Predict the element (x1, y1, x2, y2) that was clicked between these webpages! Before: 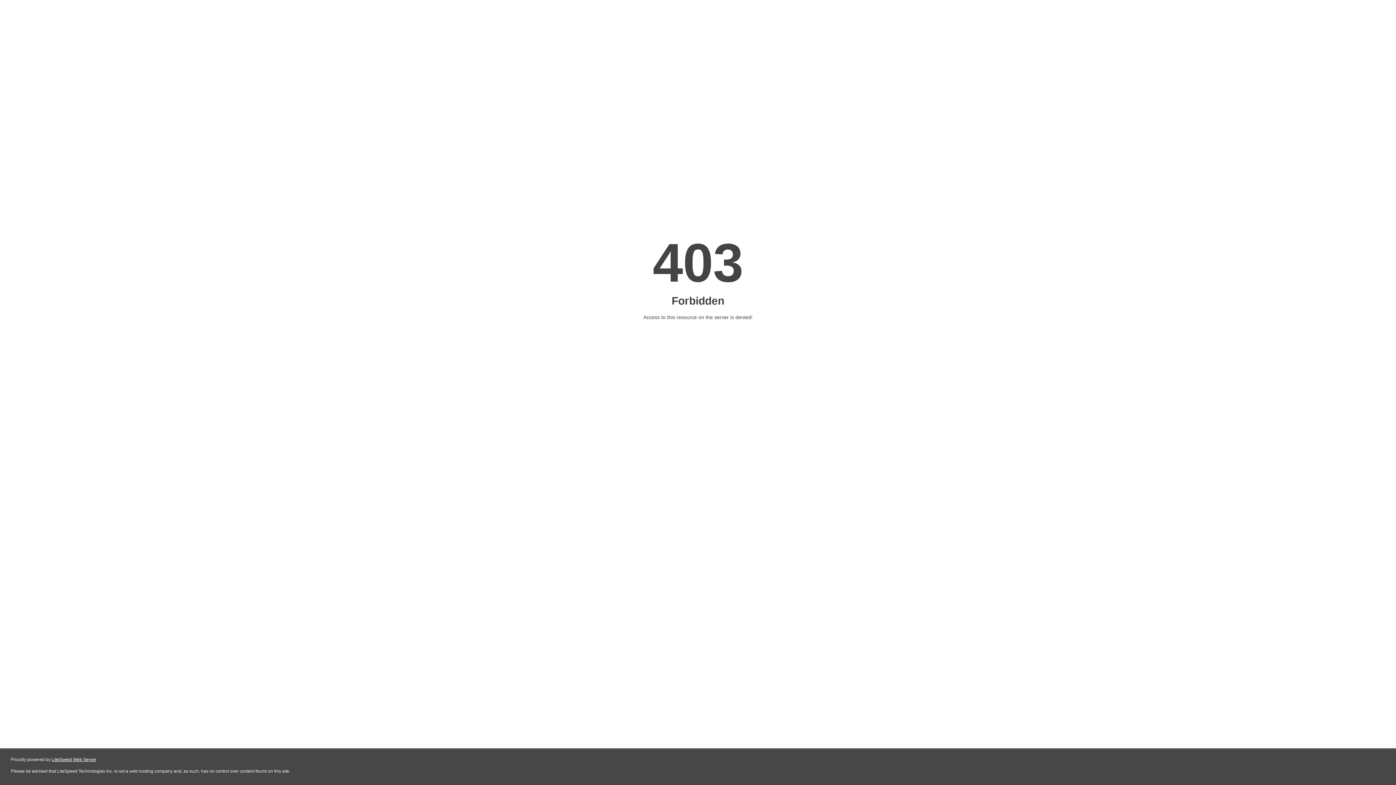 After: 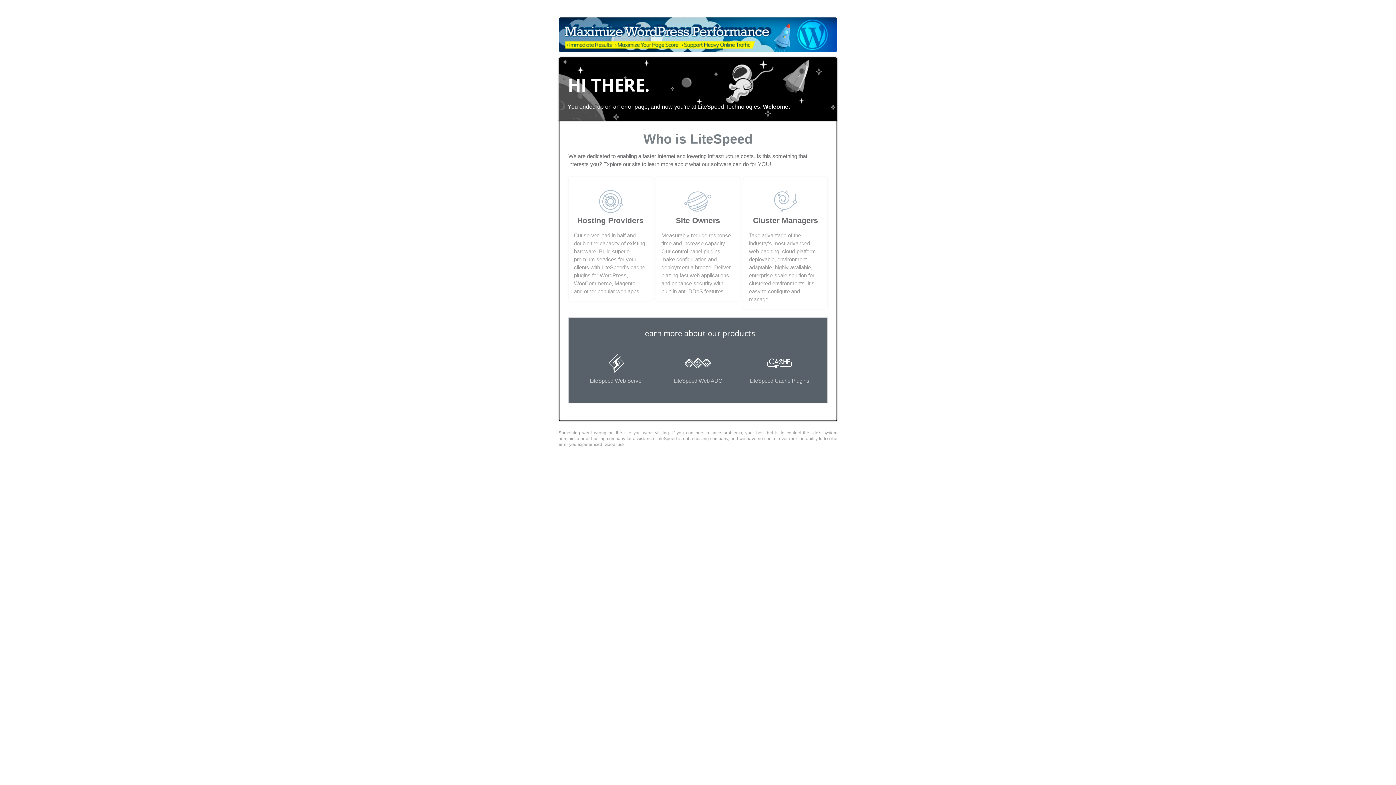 Action: label: LiteSpeed Web Server bbox: (51, 757, 96, 762)